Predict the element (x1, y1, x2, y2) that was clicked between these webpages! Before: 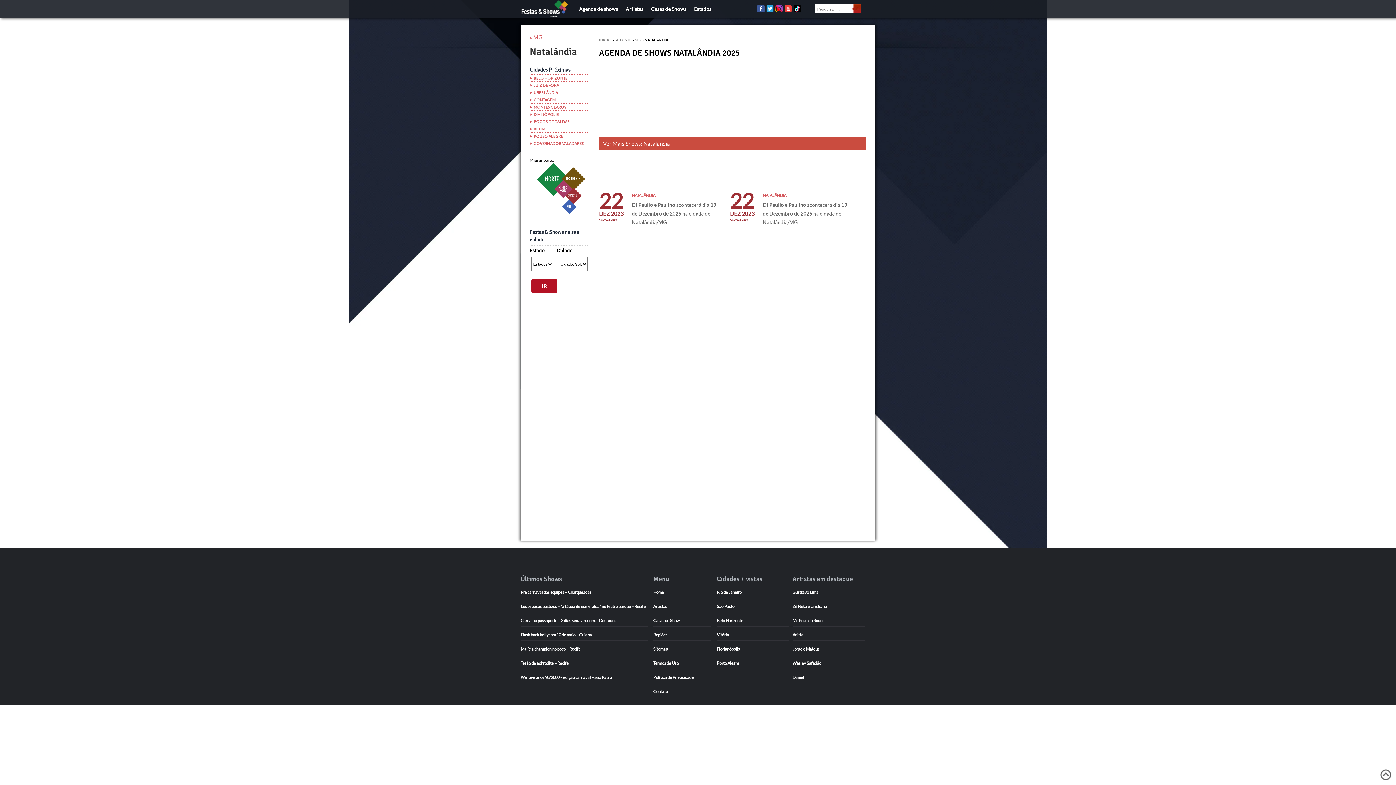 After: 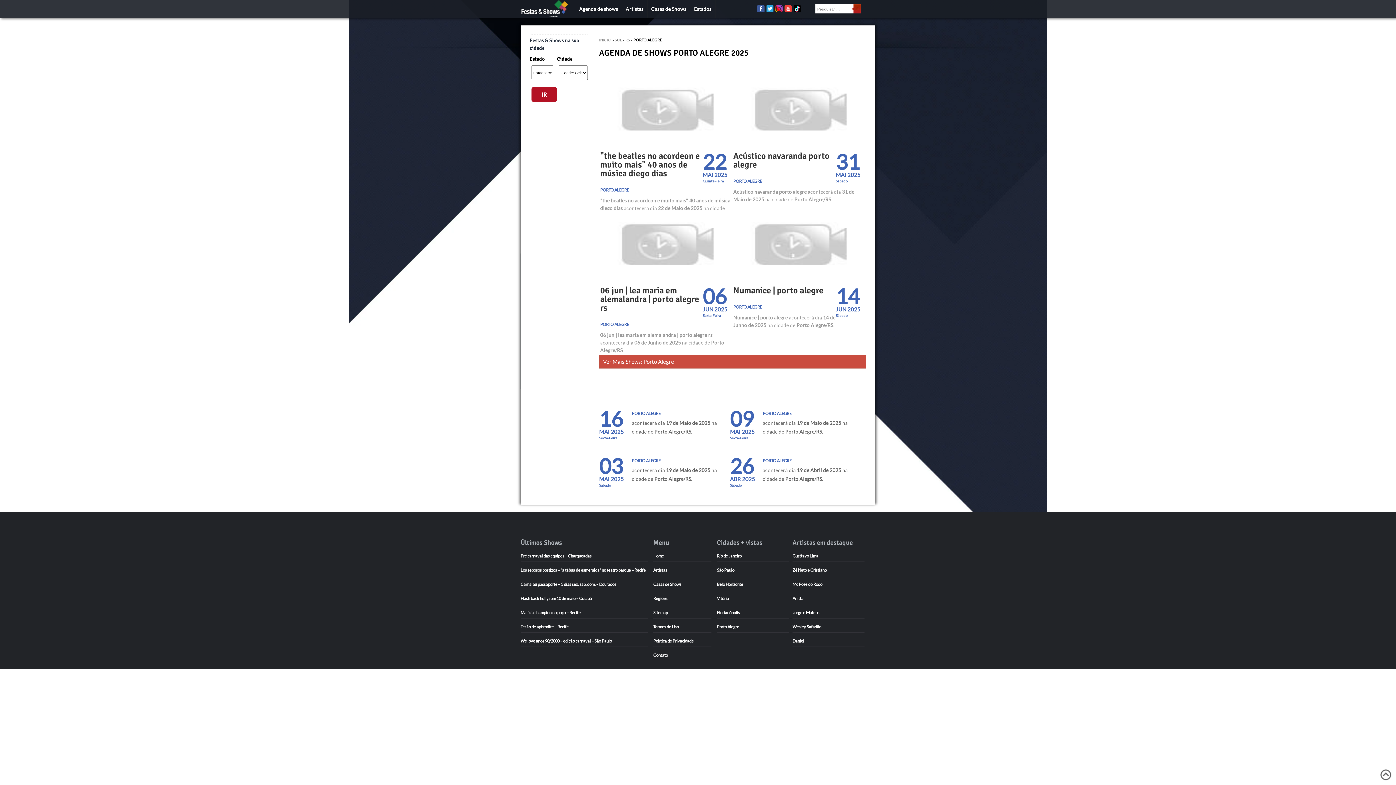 Action: label: Porto Alegre bbox: (717, 661, 739, 665)